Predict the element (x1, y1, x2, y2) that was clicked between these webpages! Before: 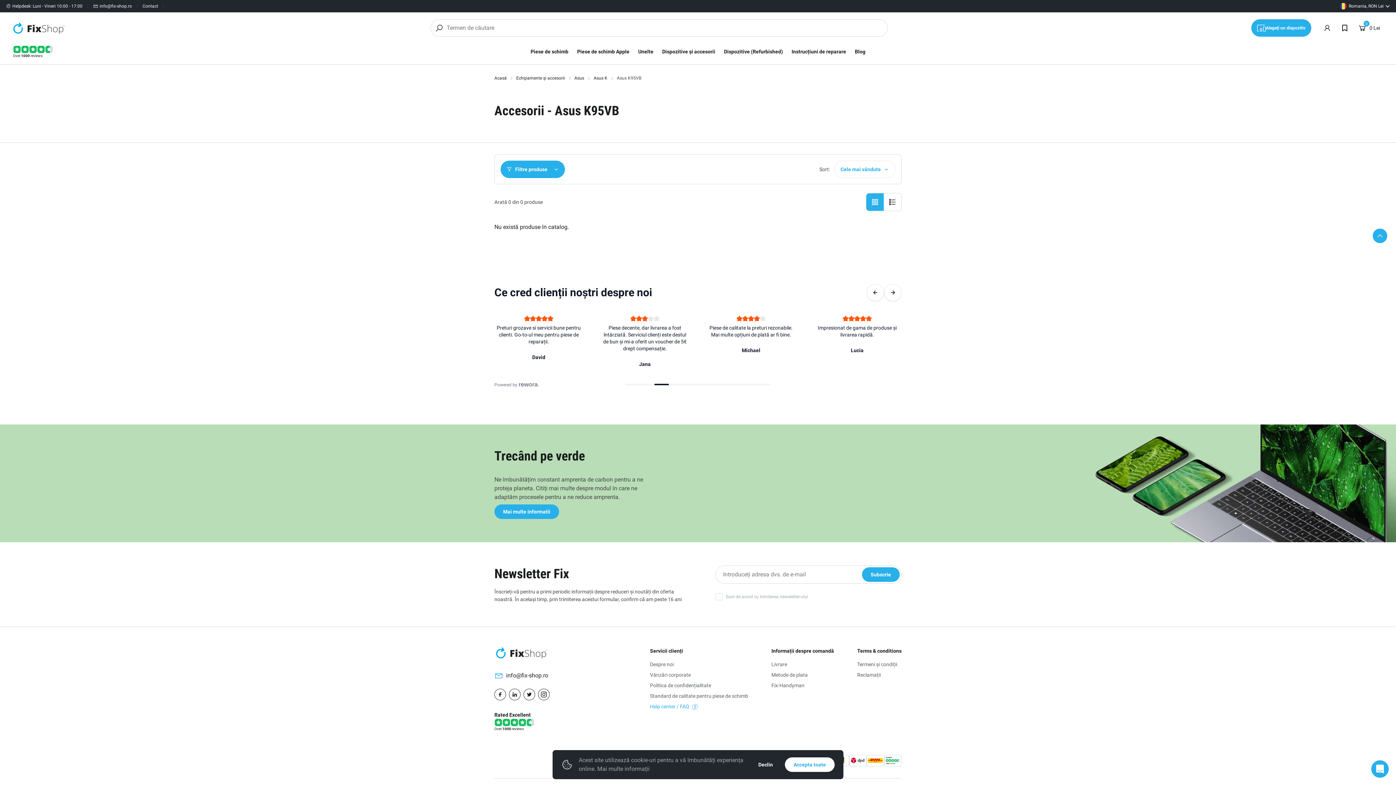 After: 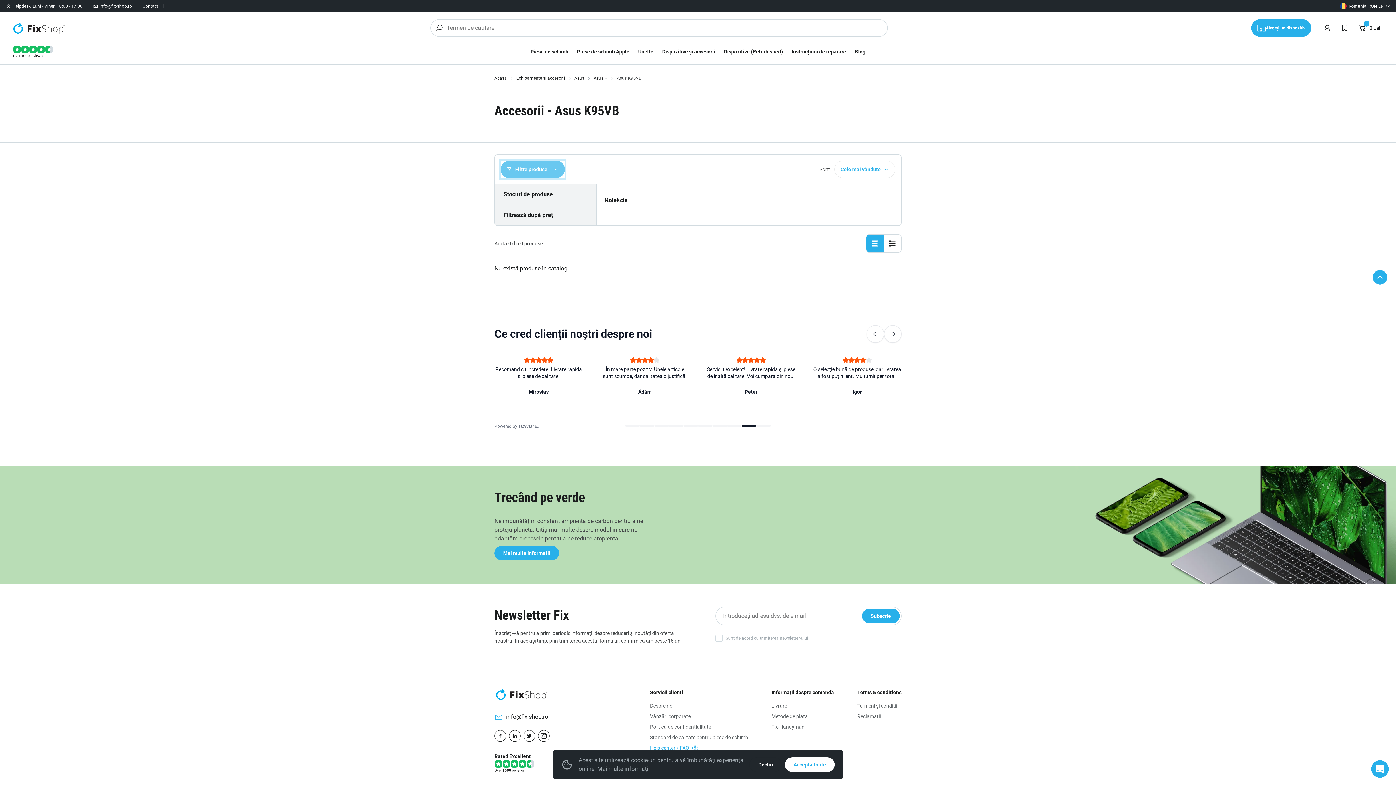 Action: bbox: (500, 160, 565, 178) label: Filtre produse